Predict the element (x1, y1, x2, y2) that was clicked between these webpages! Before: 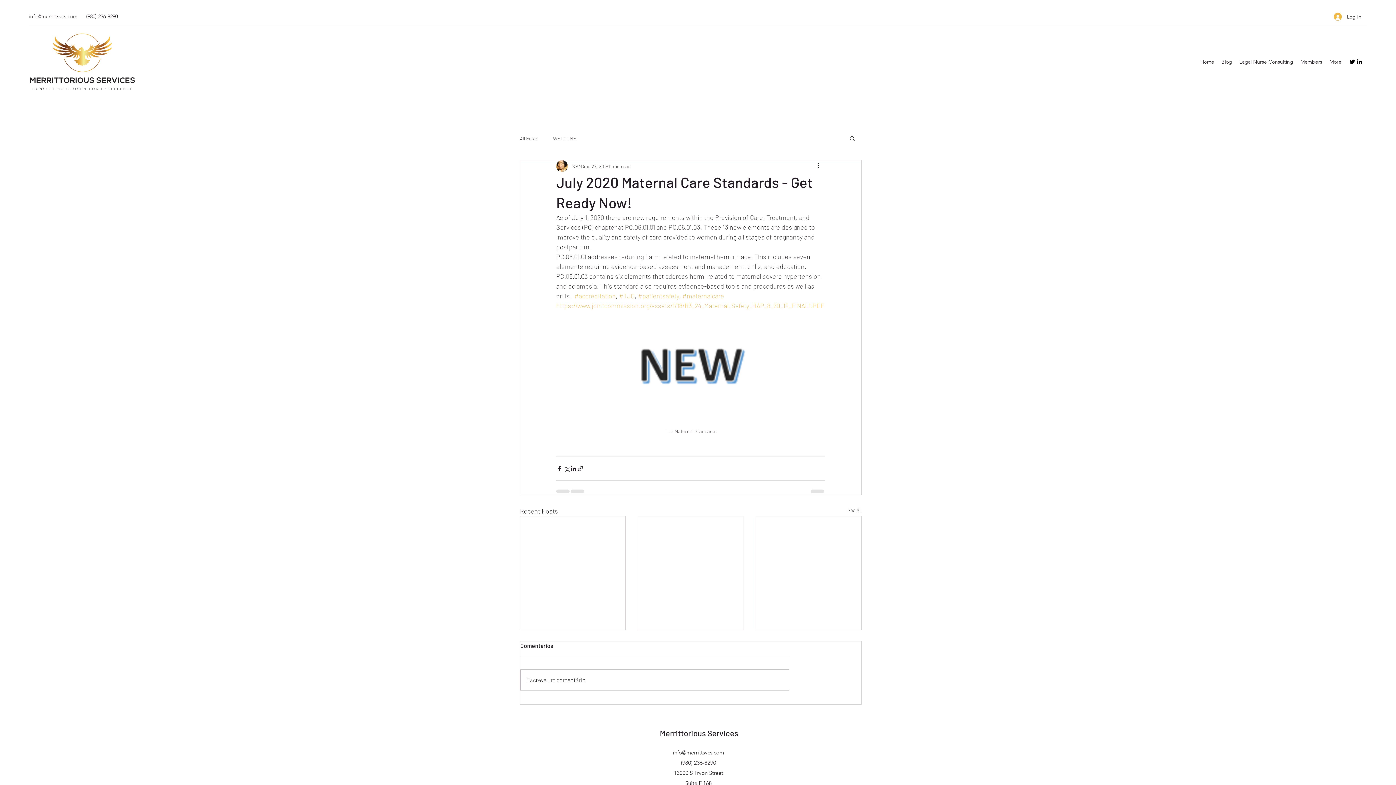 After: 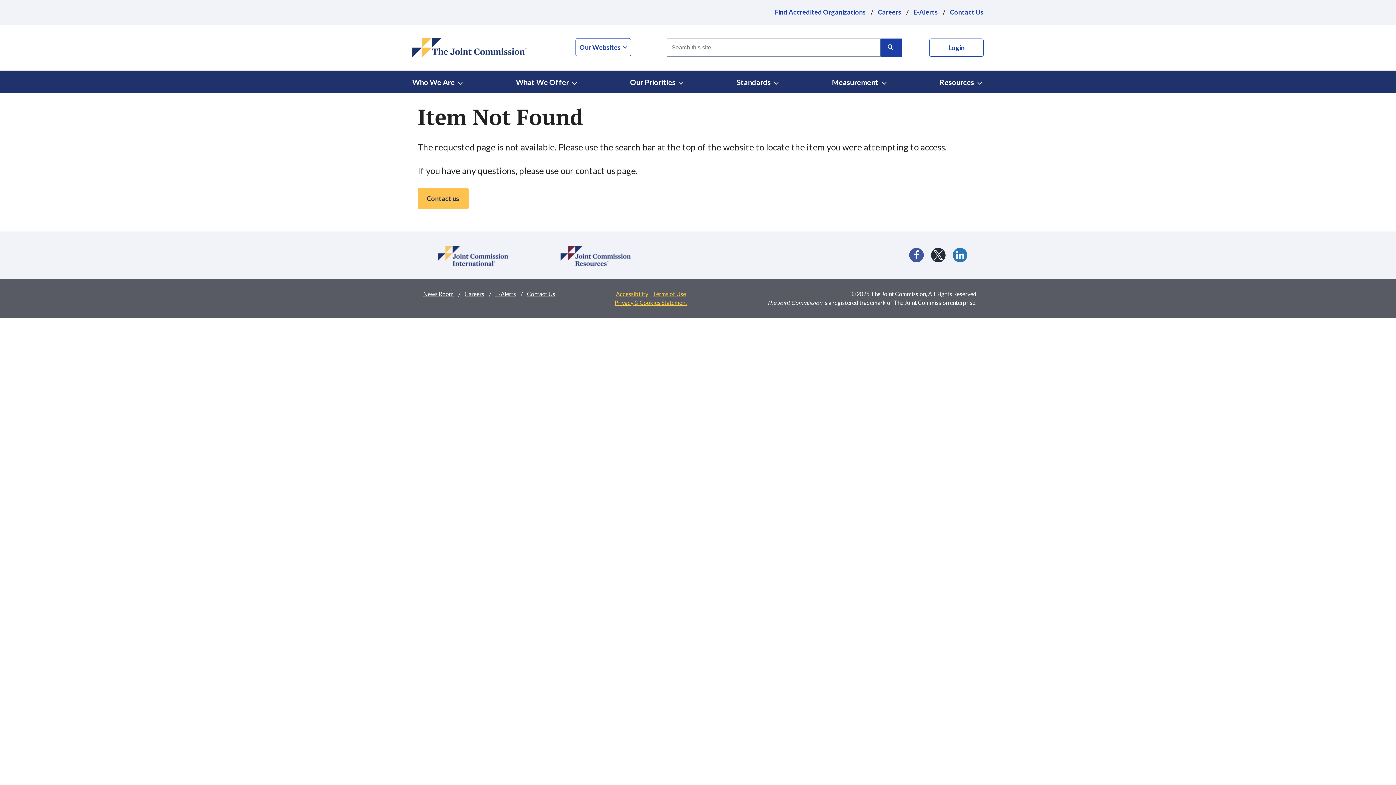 Action: bbox: (556, 301, 824, 309) label: https://www.jointcommission.org/assets/1/18/R3_24_Maternal_Safety_HAP_8_20_19_FINAL1.PDF